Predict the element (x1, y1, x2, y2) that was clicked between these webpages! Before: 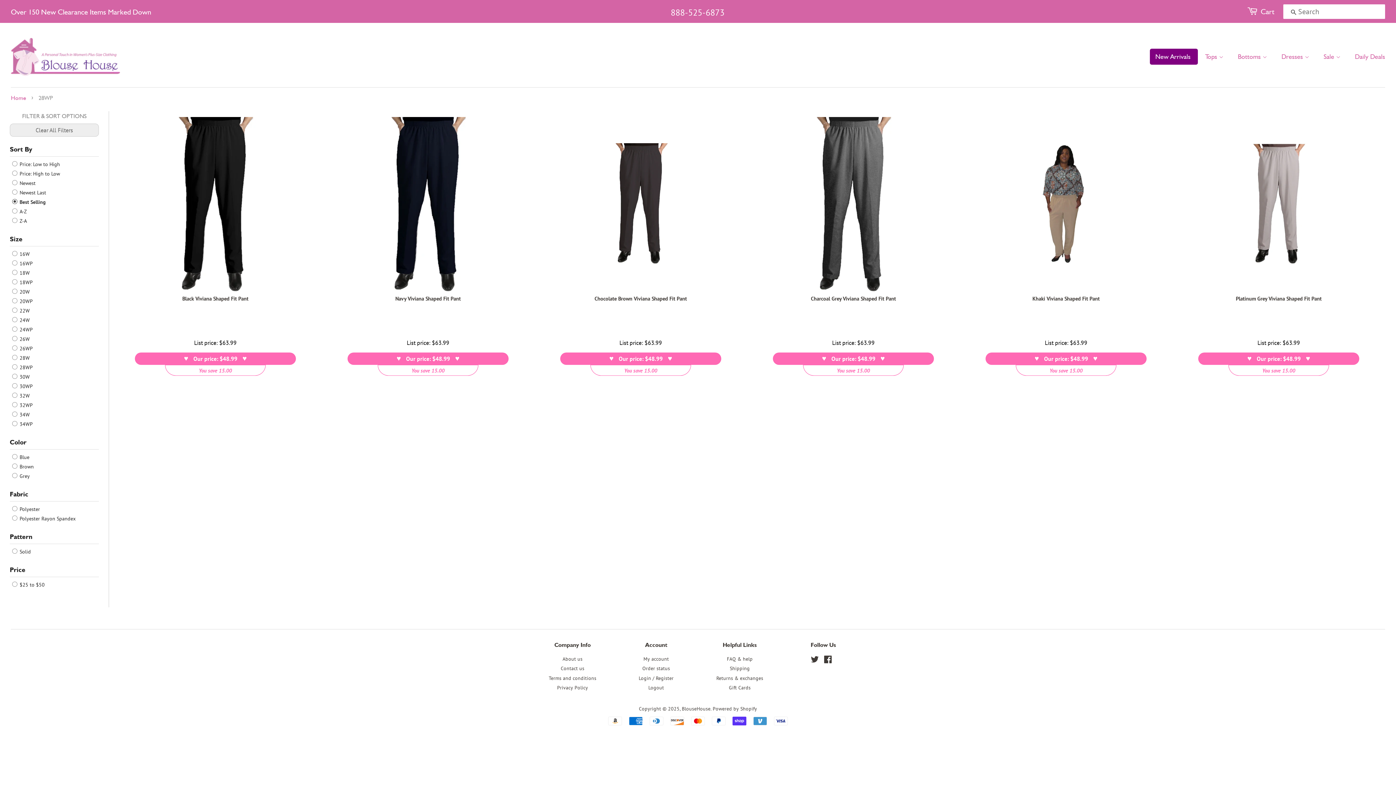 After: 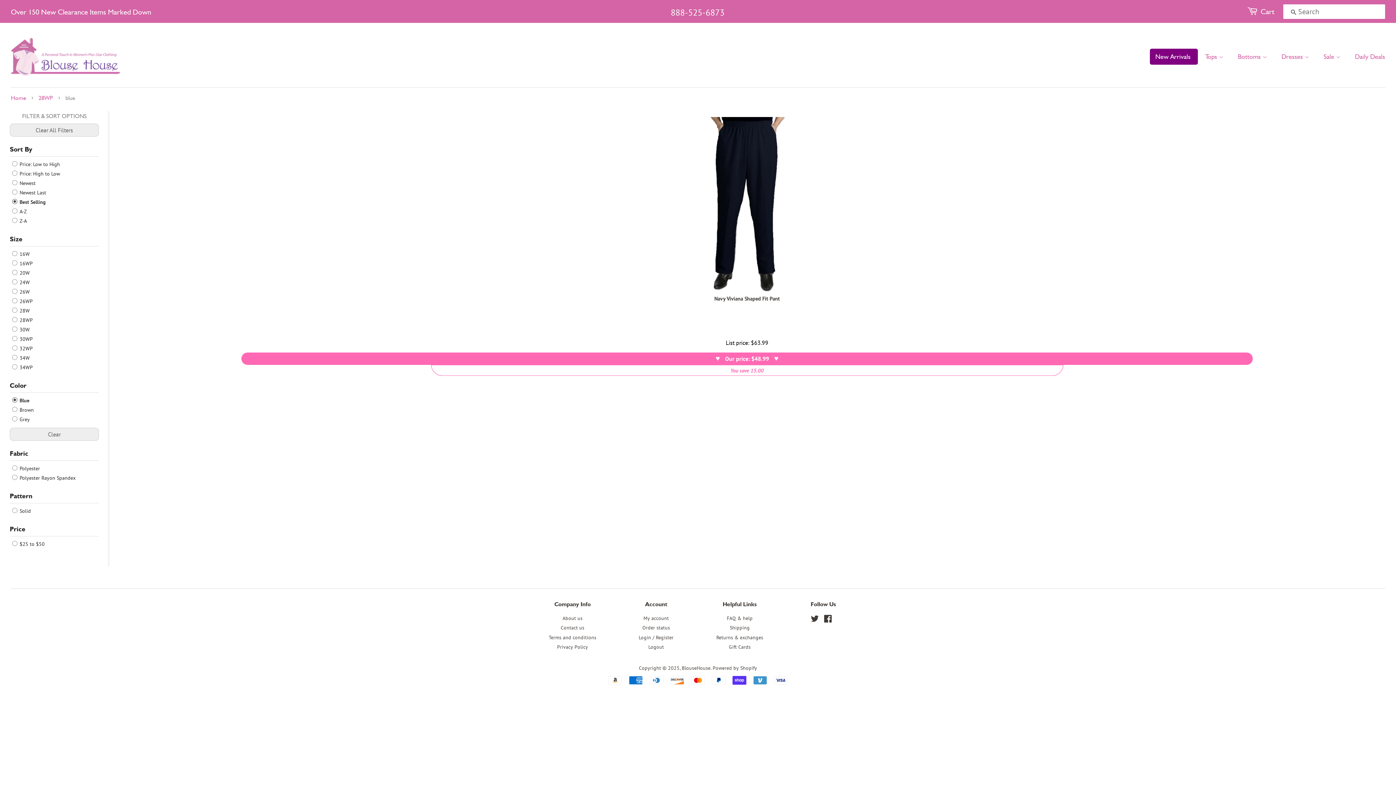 Action: bbox: (12, 453, 29, 461) label:  Blue